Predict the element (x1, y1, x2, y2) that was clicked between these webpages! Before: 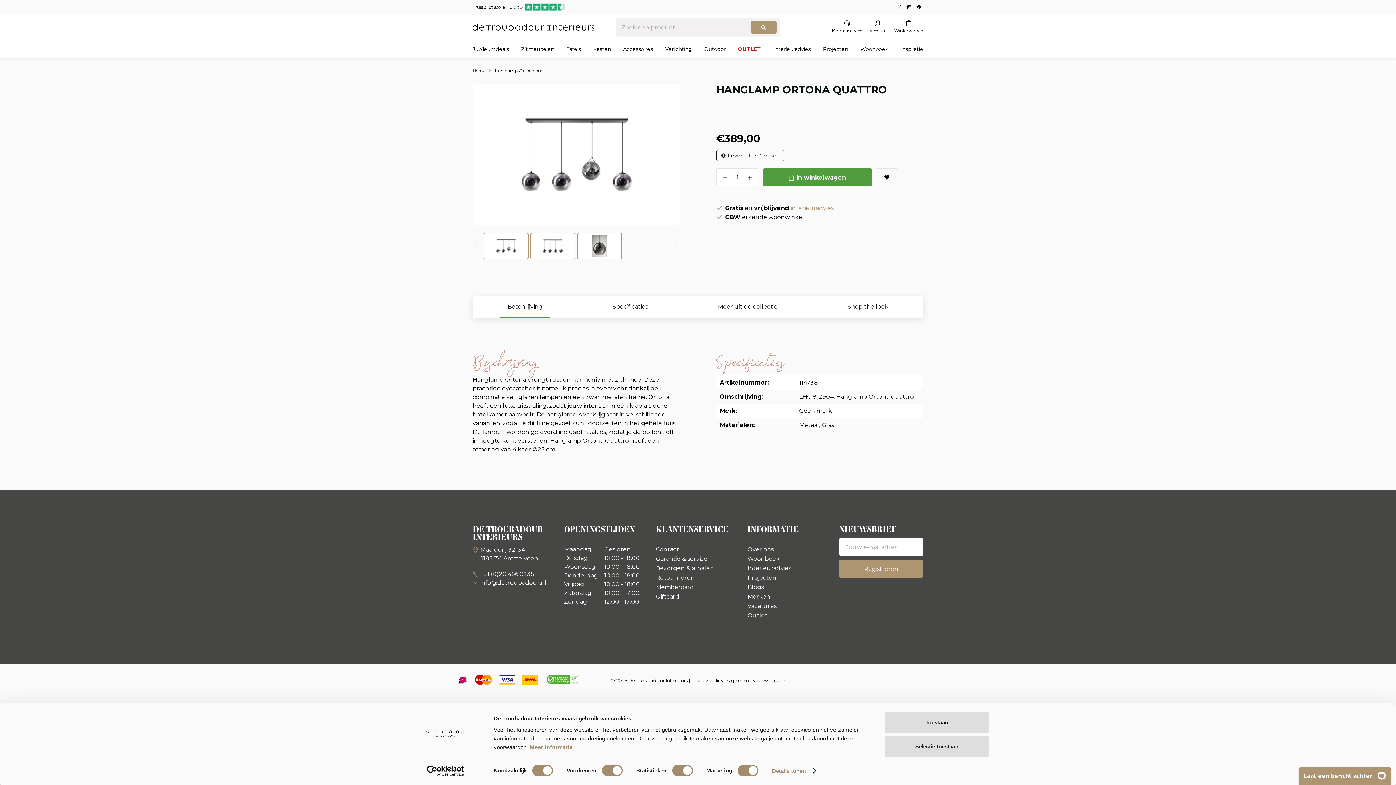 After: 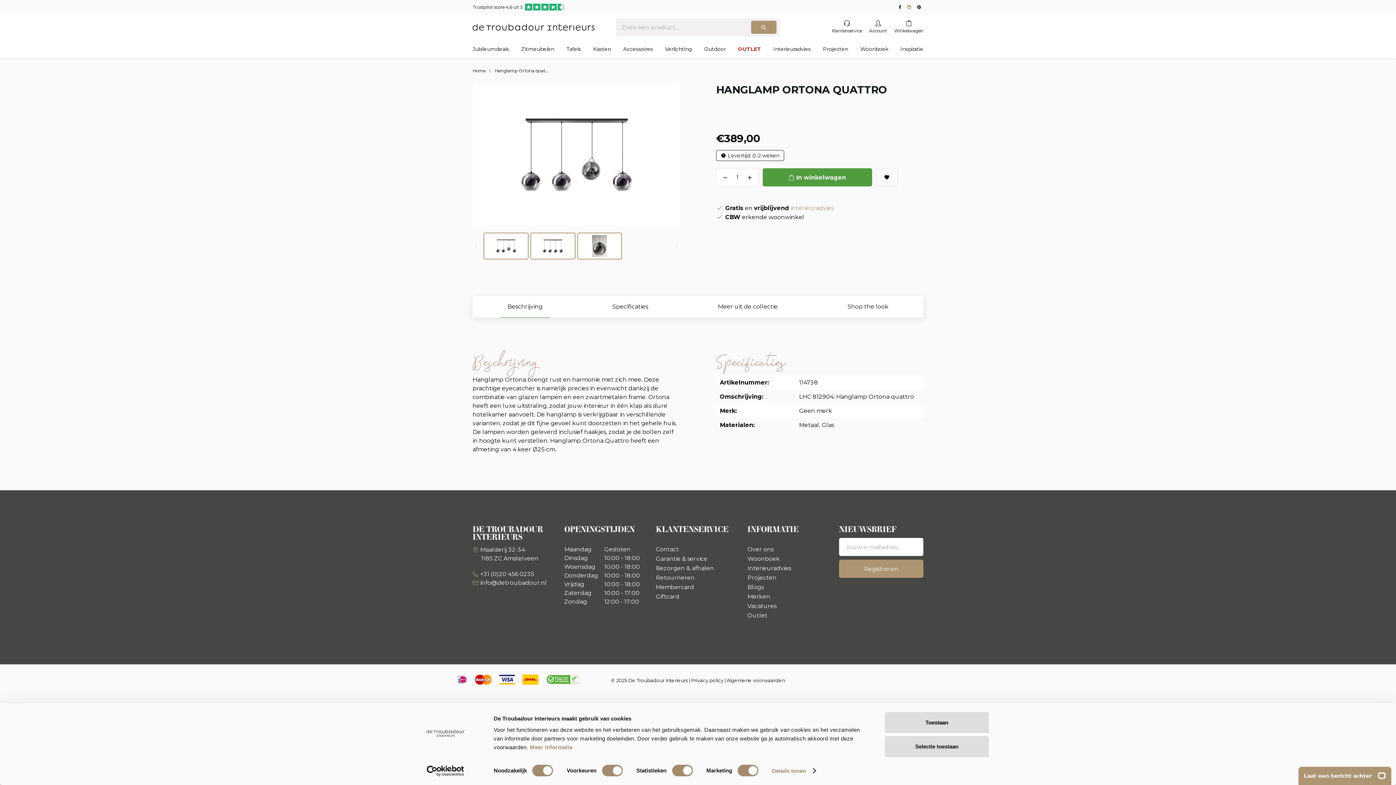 Action: bbox: (905, 4, 913, 9)